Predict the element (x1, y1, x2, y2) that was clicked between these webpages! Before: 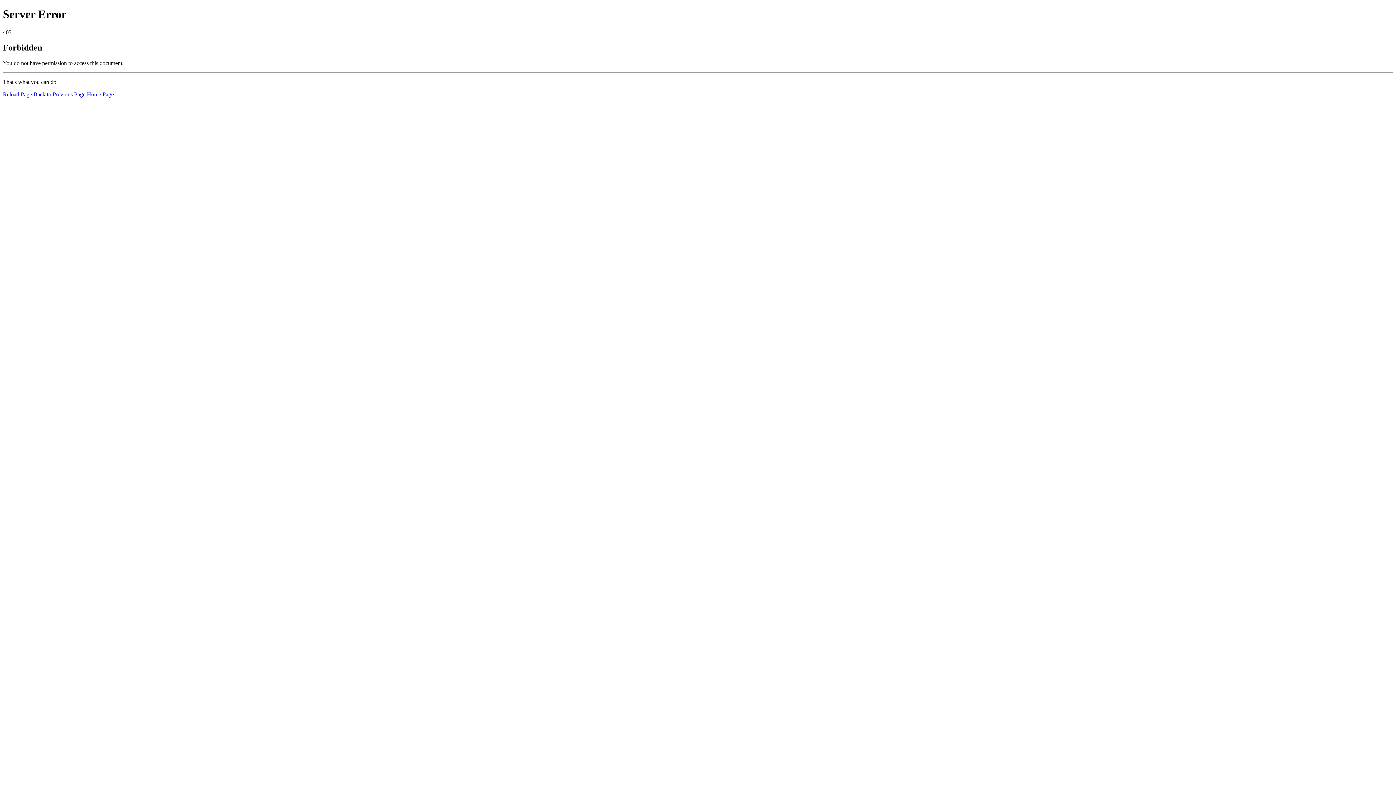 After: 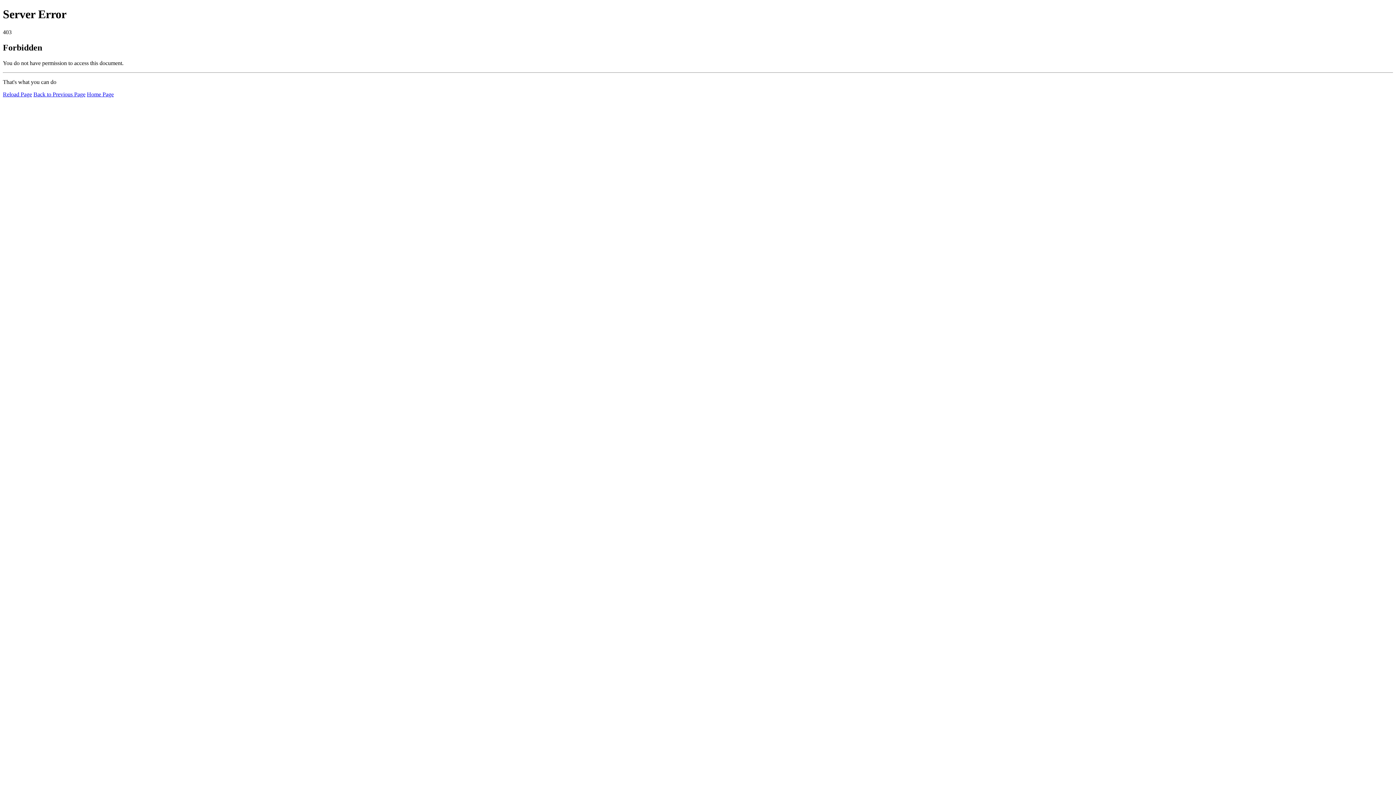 Action: bbox: (2, 91, 32, 97) label: Reload Page